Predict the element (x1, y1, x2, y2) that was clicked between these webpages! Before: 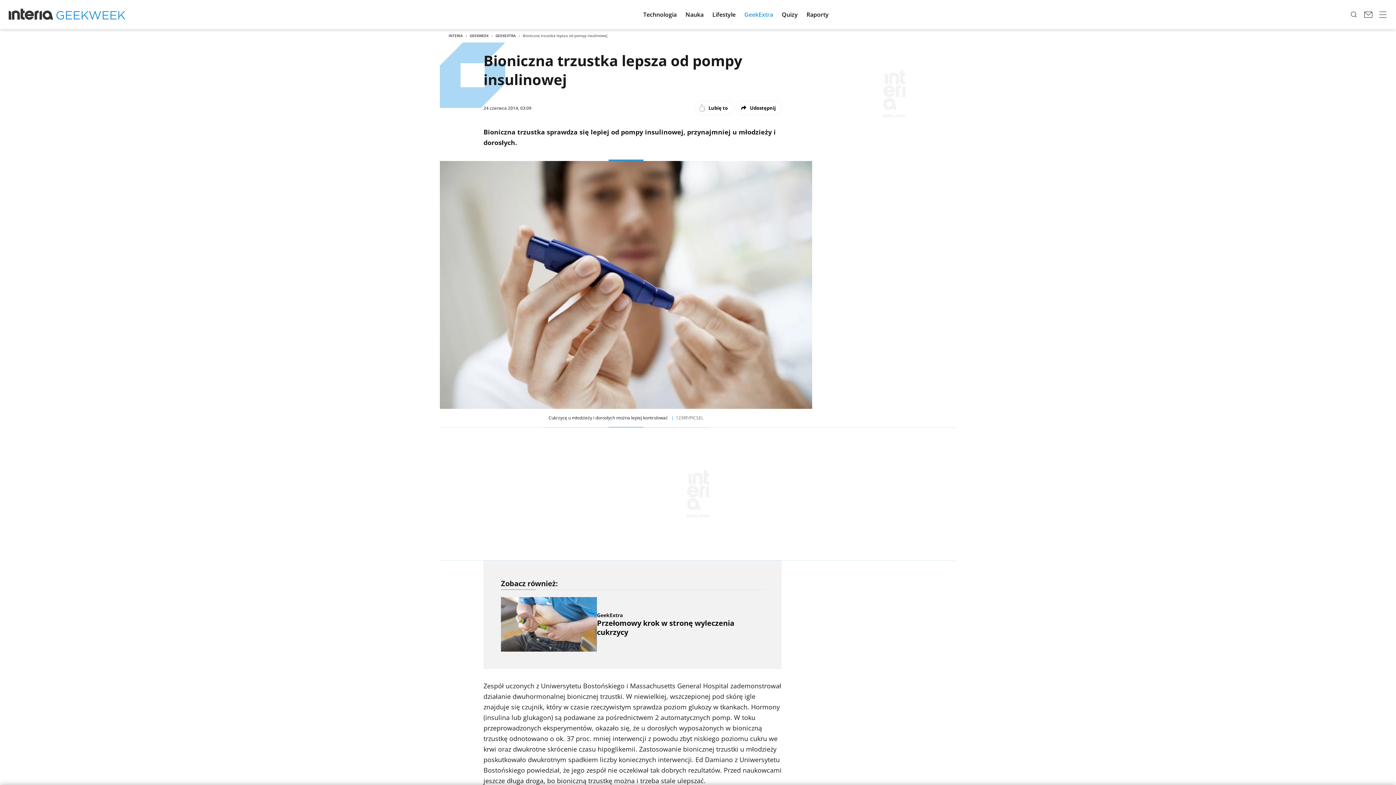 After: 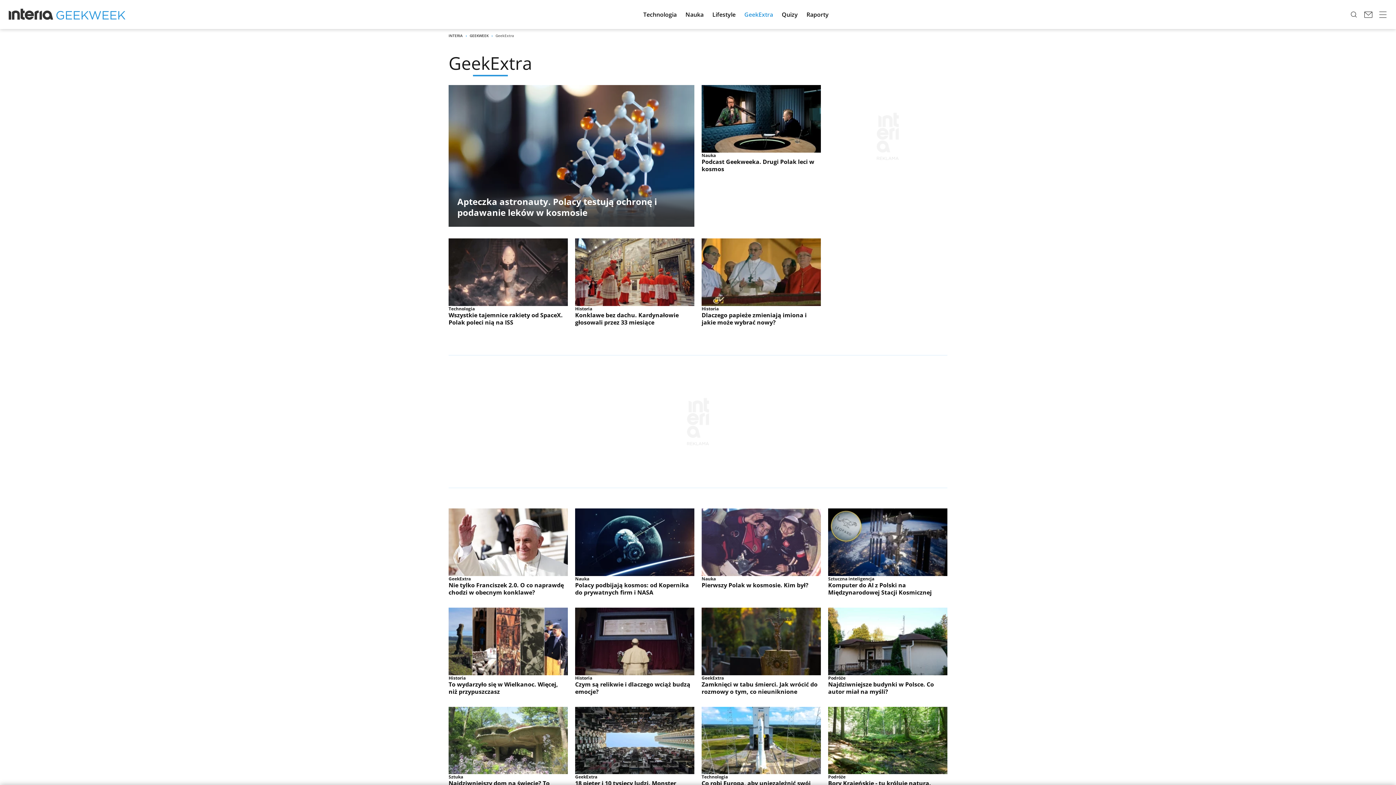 Action: label: GEEKEXTRA bbox: (495, 33, 516, 38)